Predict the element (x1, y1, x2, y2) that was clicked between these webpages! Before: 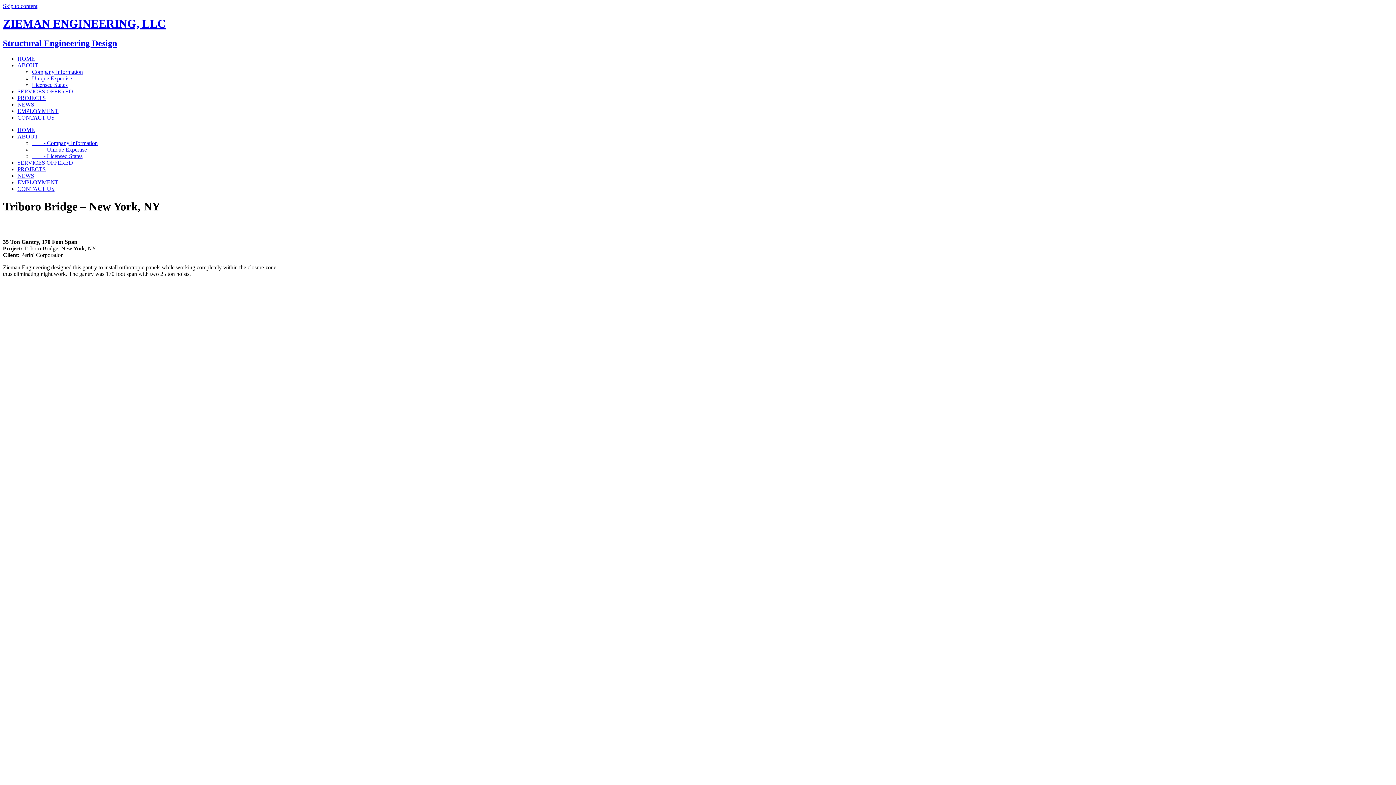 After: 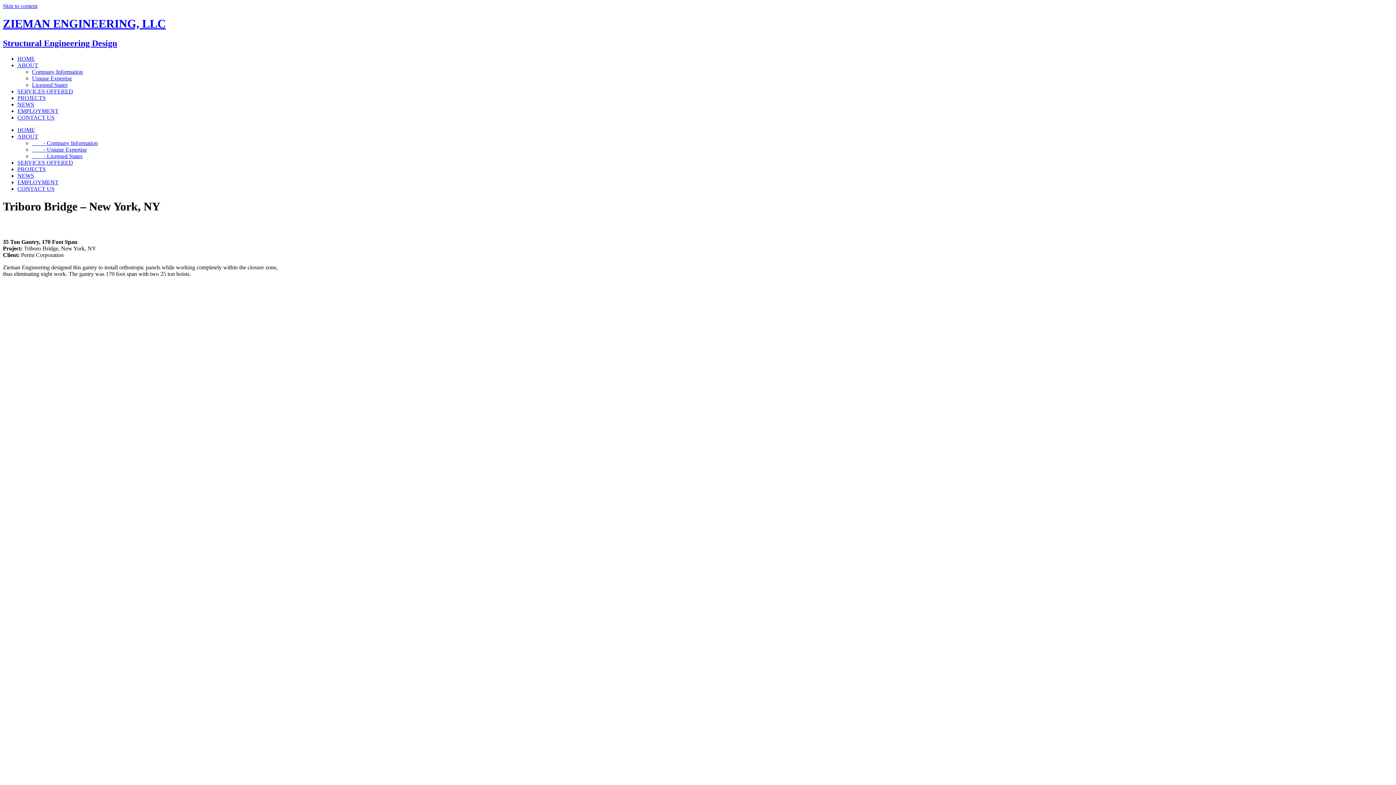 Action: bbox: (17, 133, 38, 139) label: ABOUT